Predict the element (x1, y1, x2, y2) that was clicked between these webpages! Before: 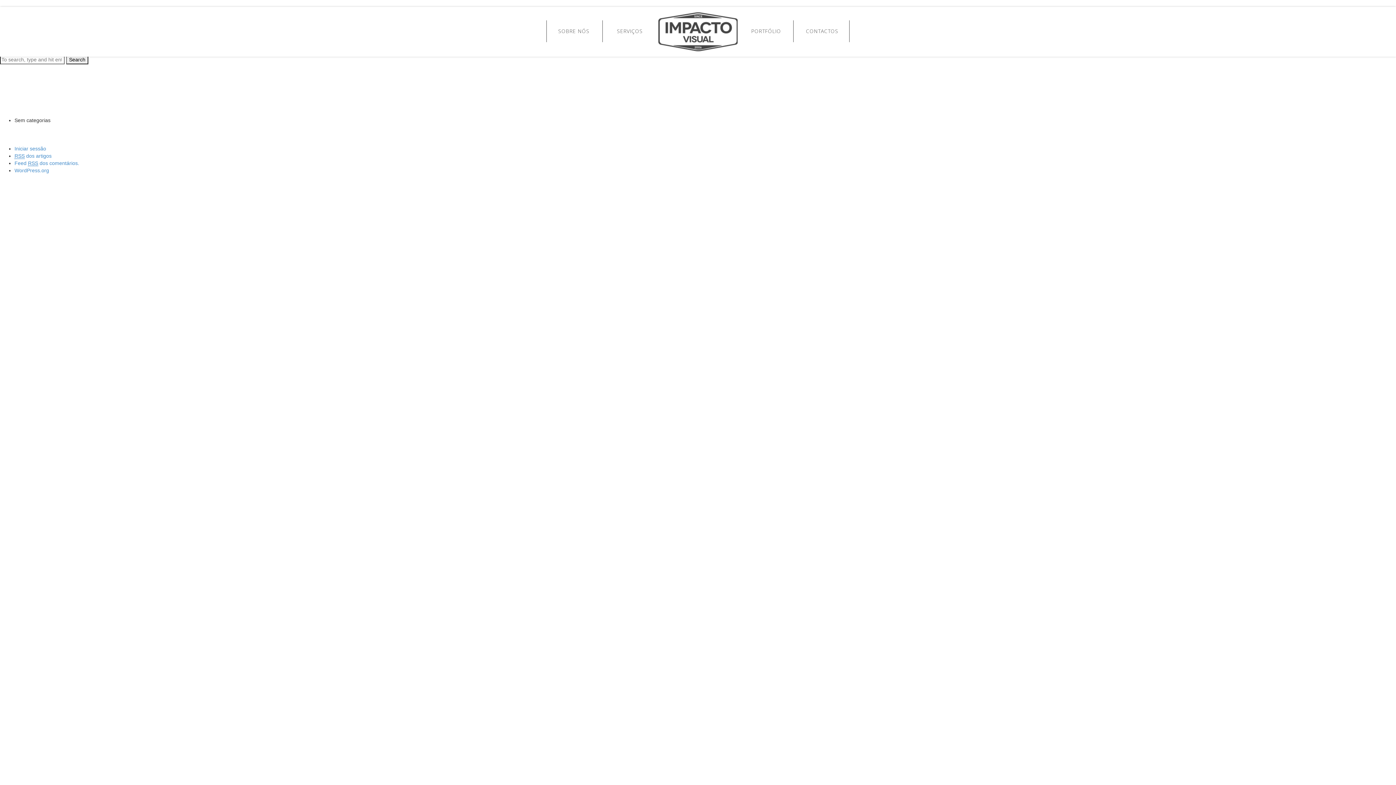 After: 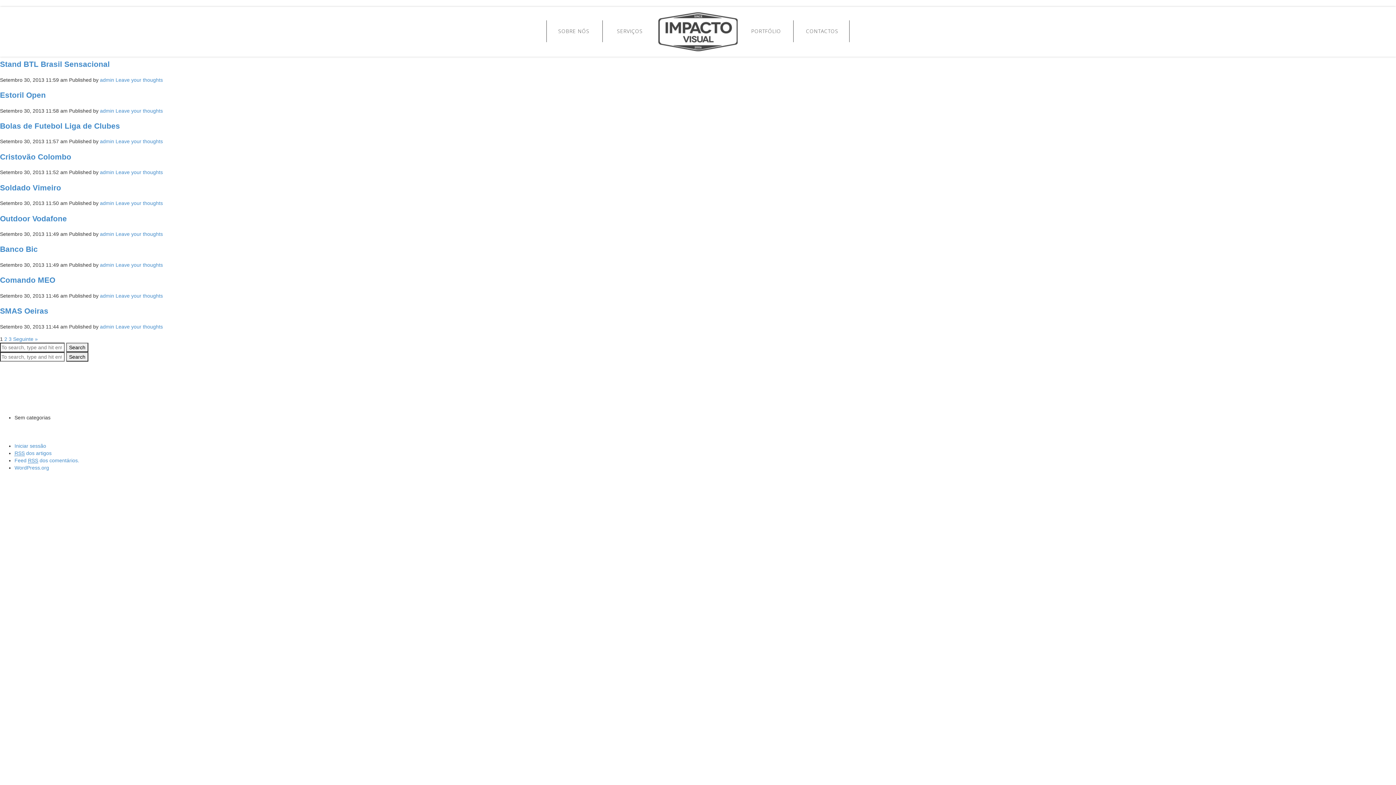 Action: bbox: (66, 54, 88, 64) label: Search